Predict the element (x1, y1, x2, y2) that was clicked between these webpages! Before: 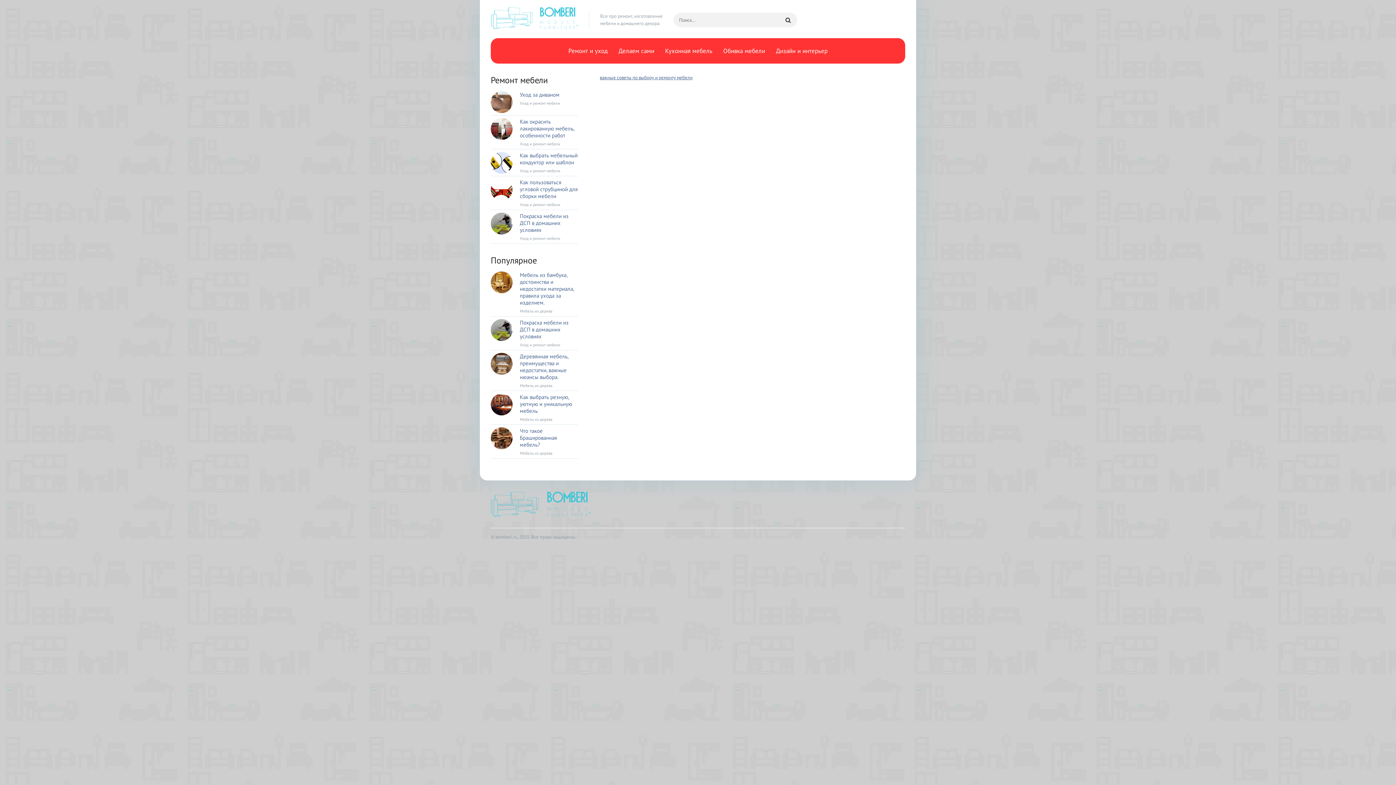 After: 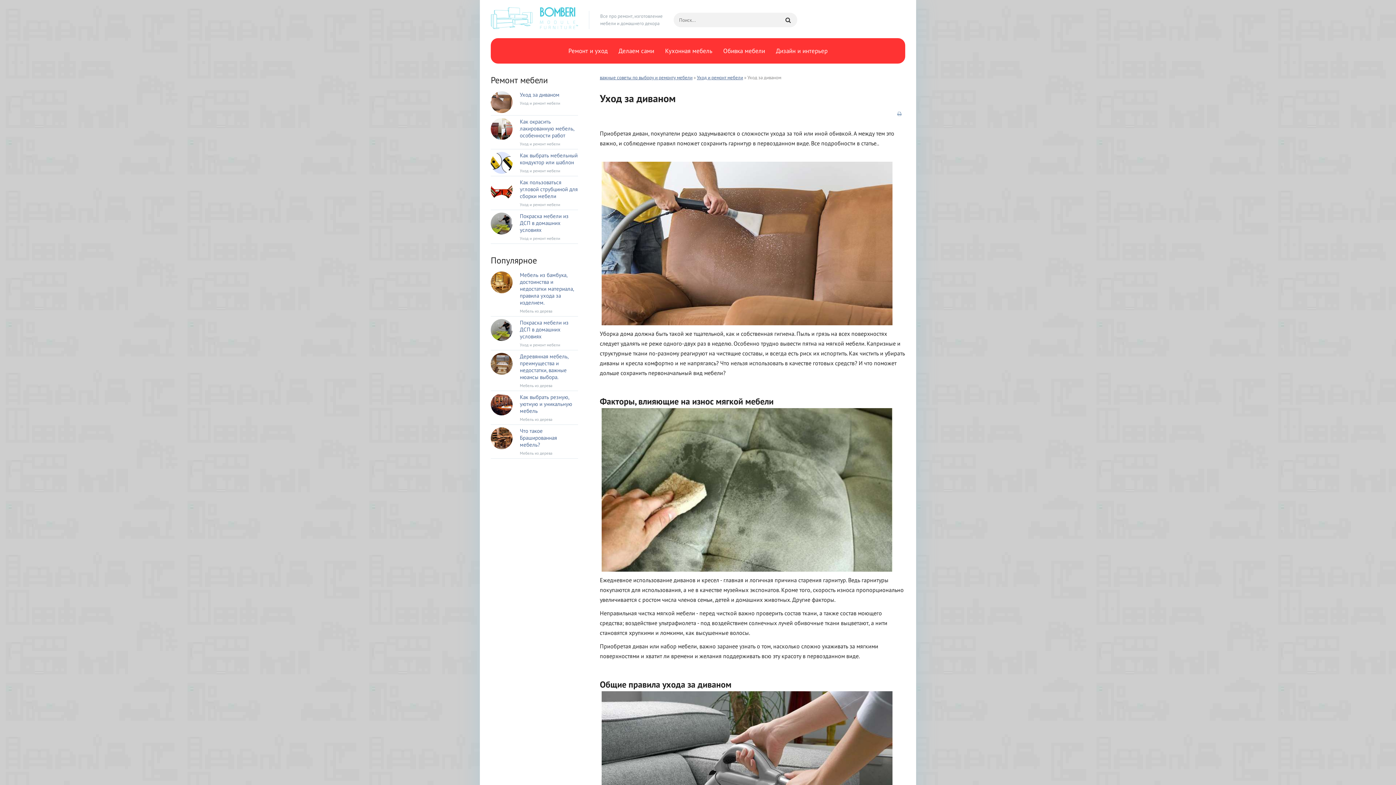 Action: bbox: (490, 91, 578, 115) label: Уход за диваном
Уход и ремонт мебели